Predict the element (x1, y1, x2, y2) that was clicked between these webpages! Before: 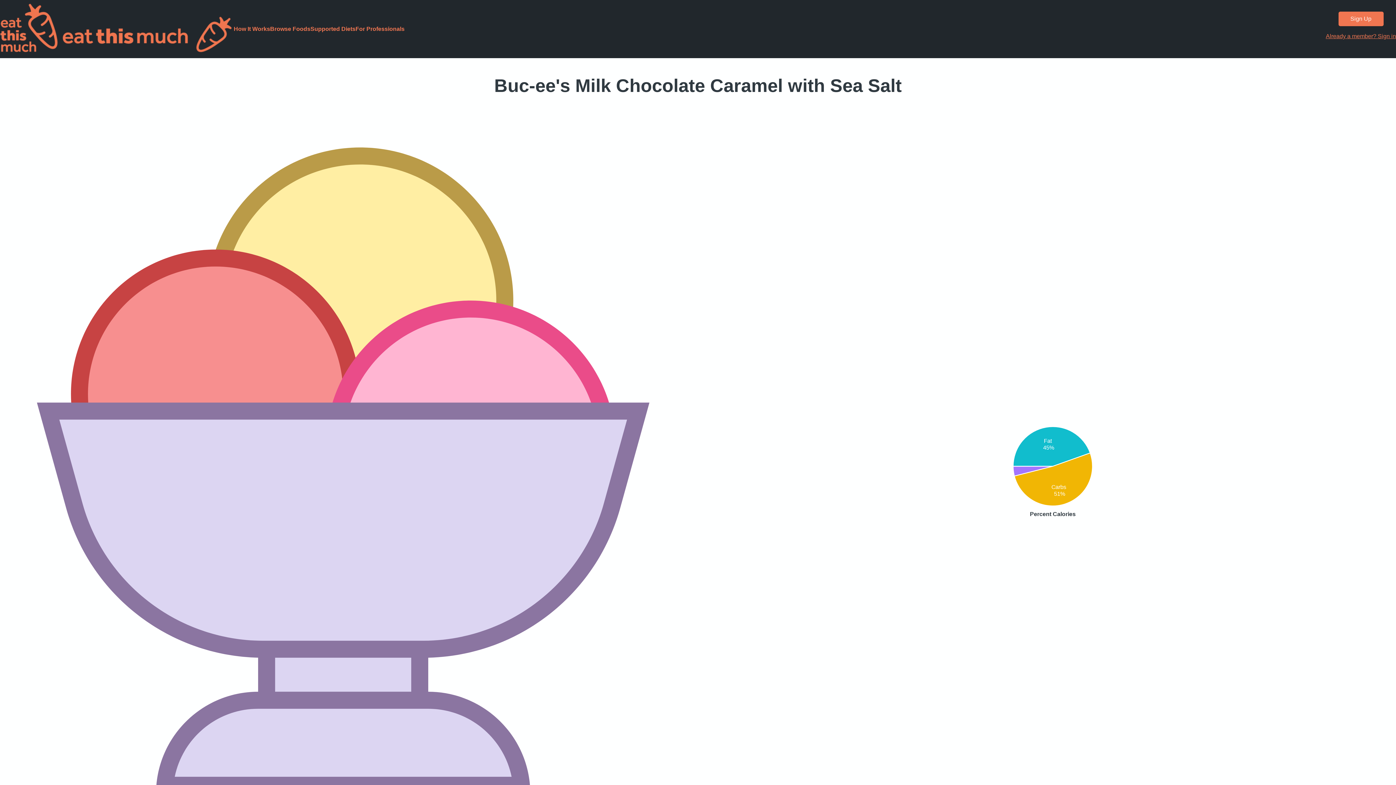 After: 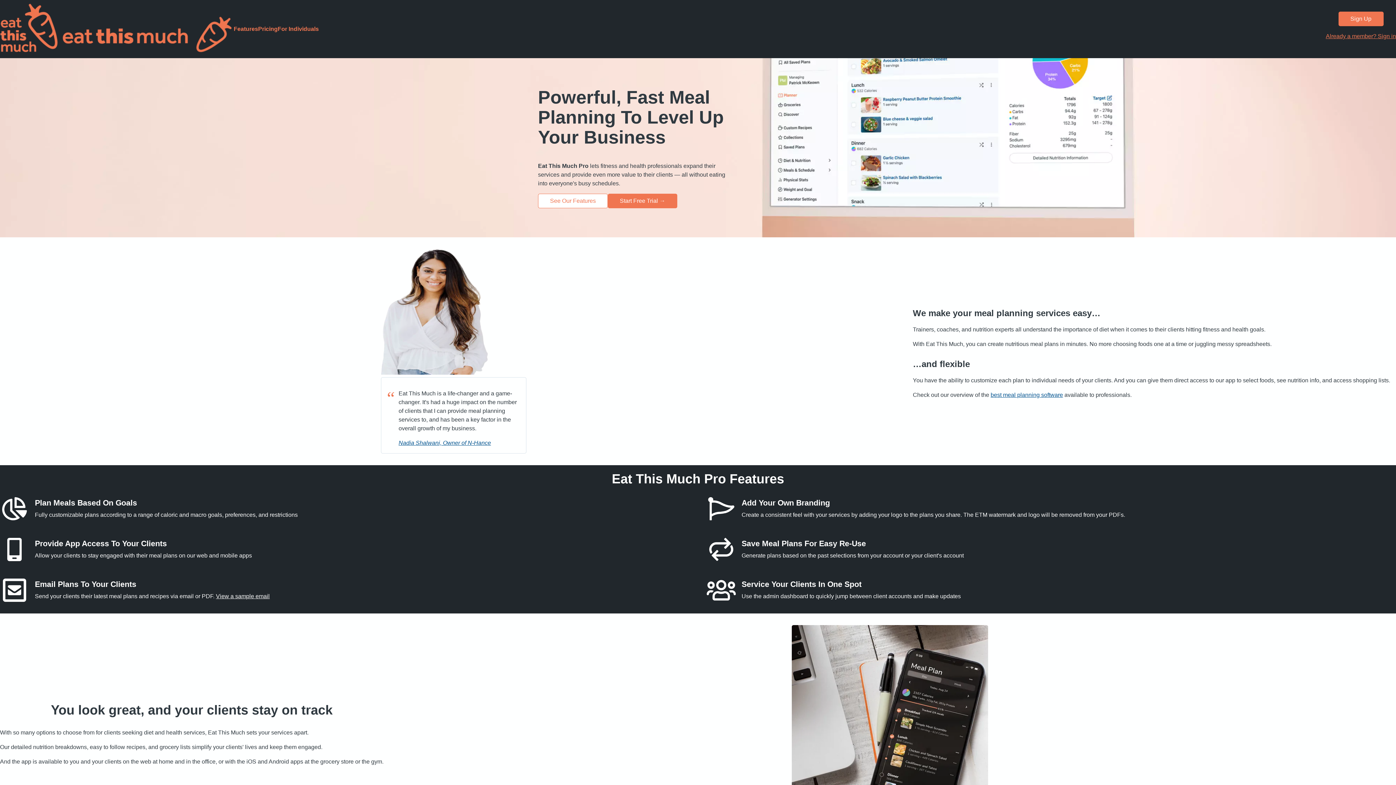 Action: label: For Professionals bbox: (355, 25, 404, 32)